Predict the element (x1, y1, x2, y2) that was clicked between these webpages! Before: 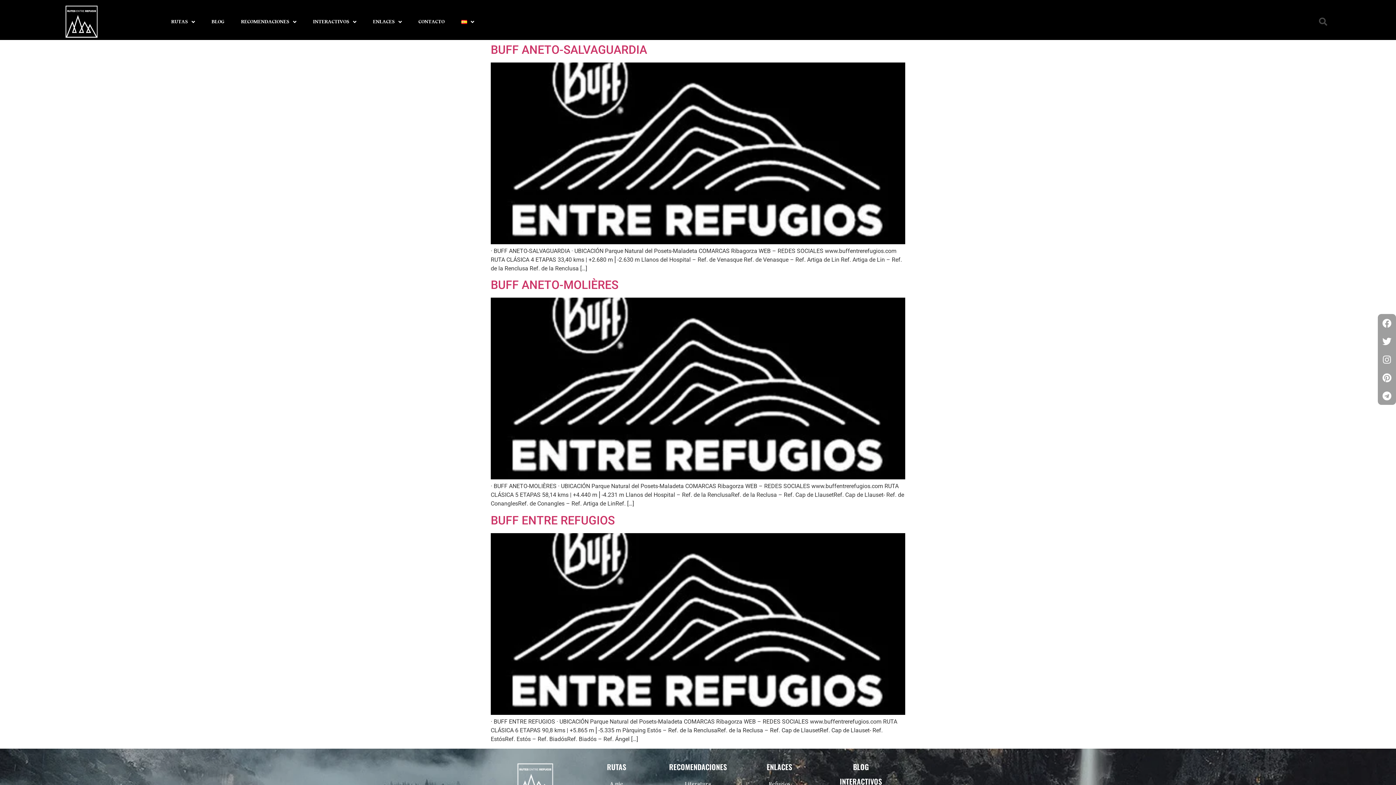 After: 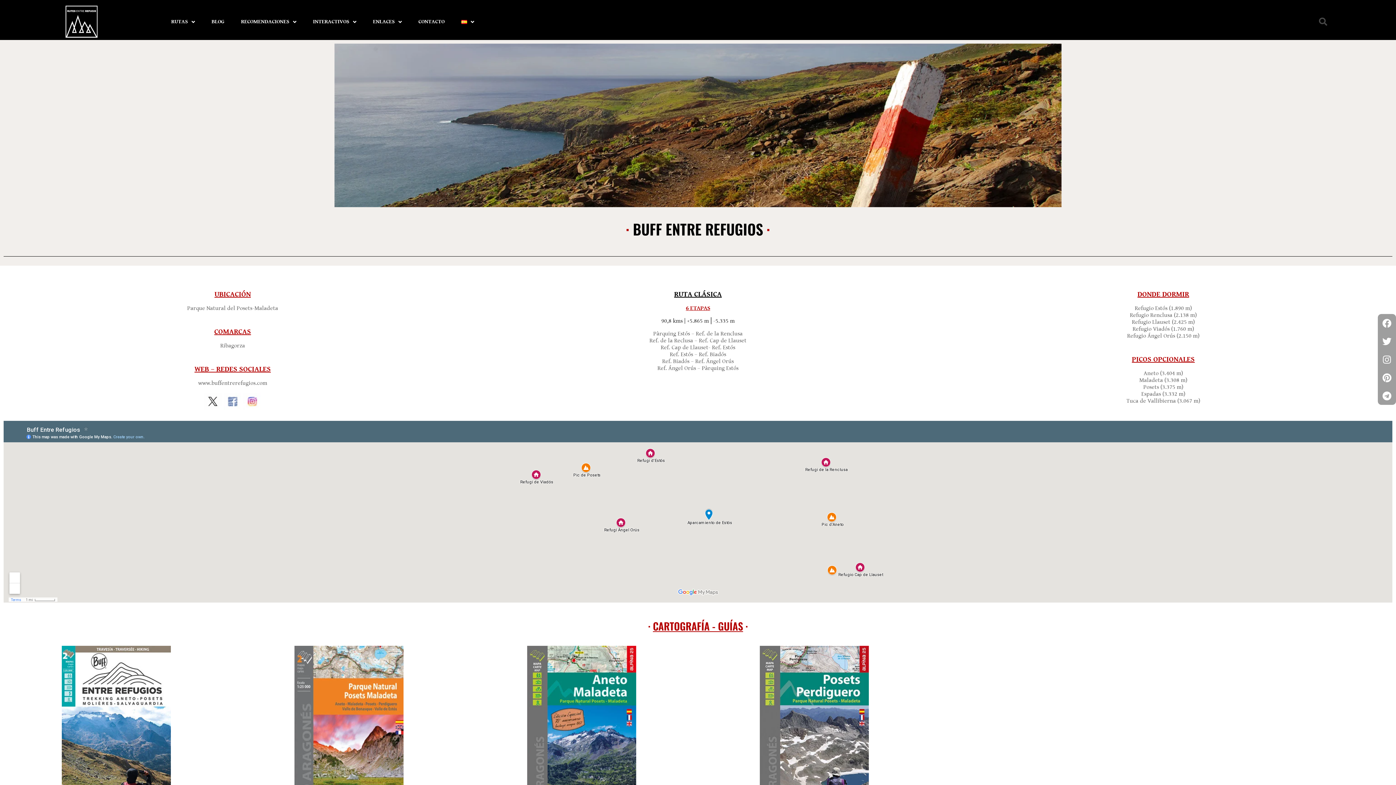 Action: bbox: (490, 709, 905, 716)